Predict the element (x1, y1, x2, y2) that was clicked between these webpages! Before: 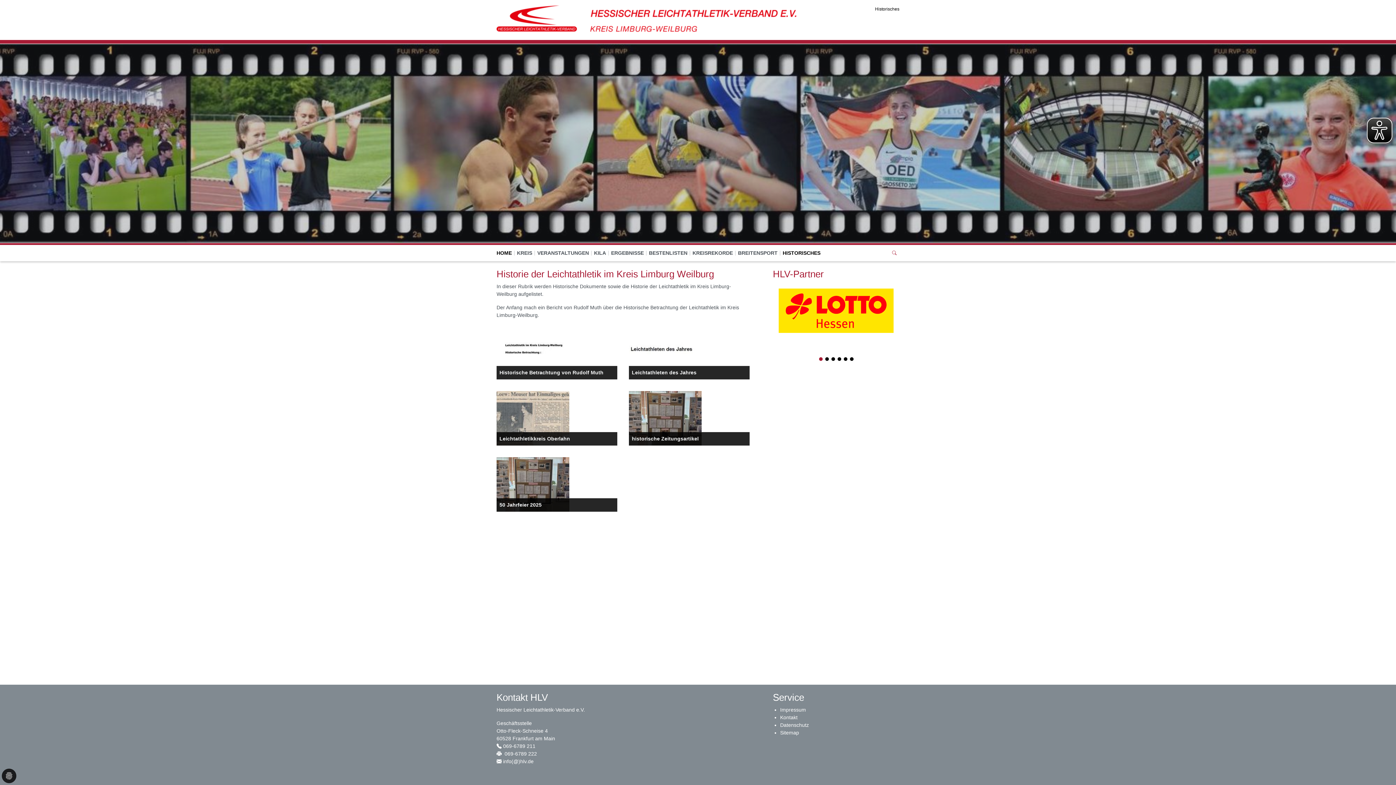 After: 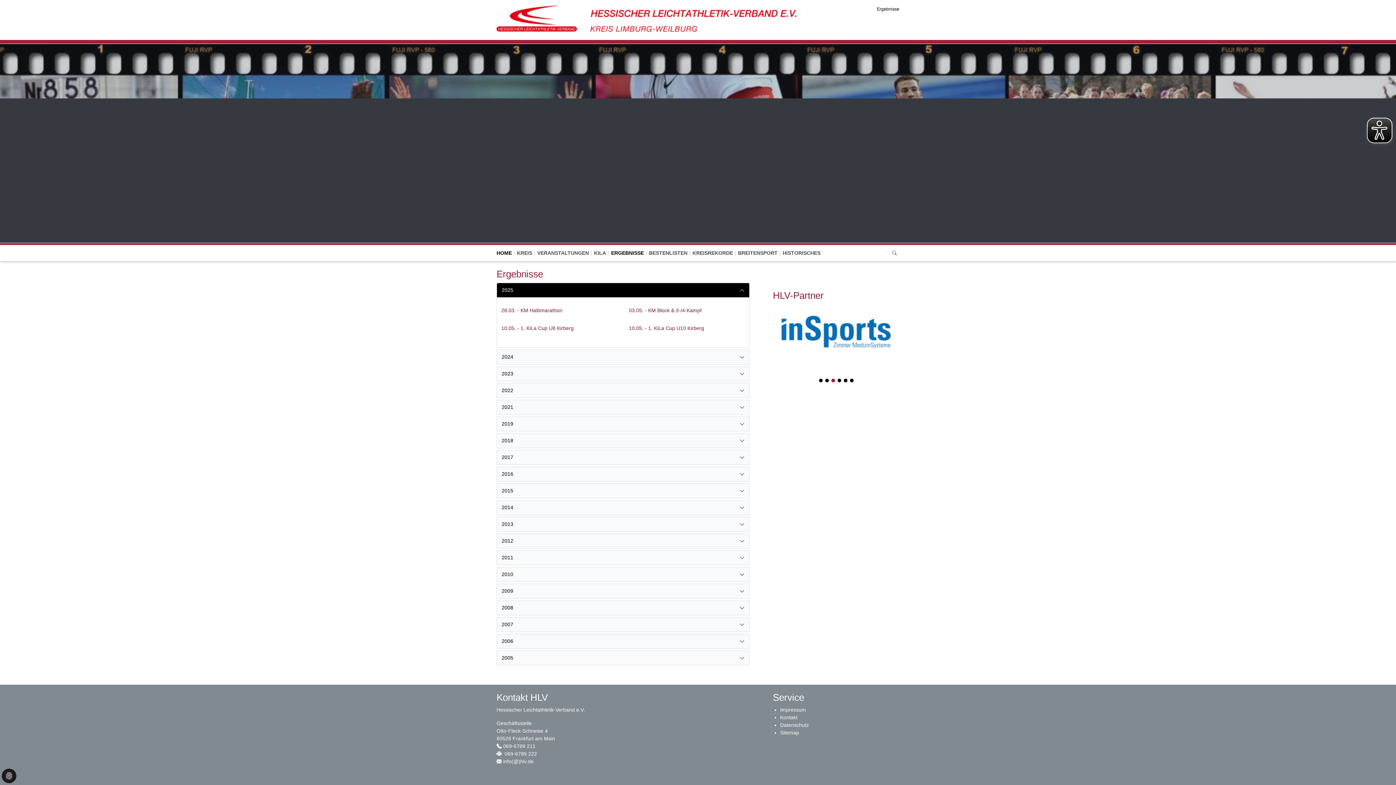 Action: label: ERGEBNISSE bbox: (611, 249, 644, 257)